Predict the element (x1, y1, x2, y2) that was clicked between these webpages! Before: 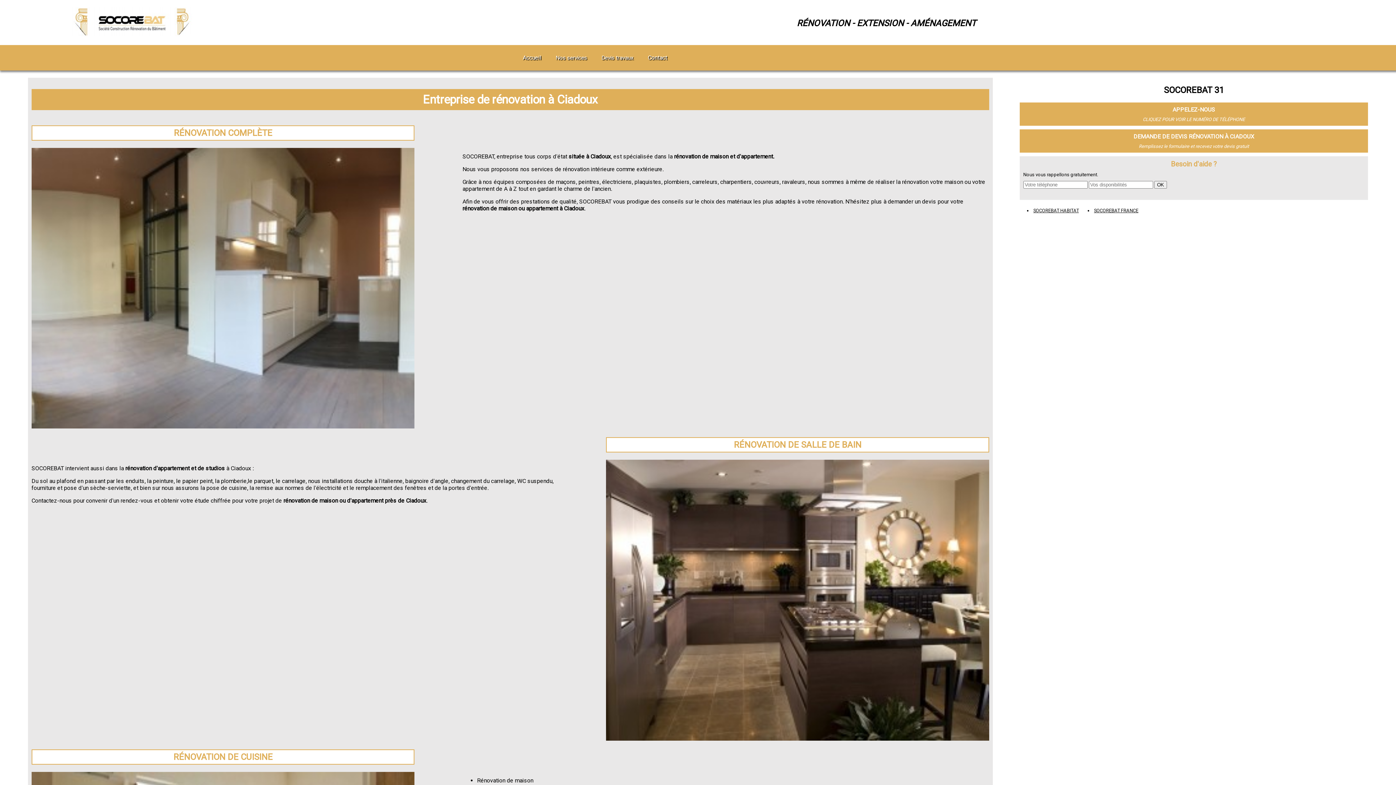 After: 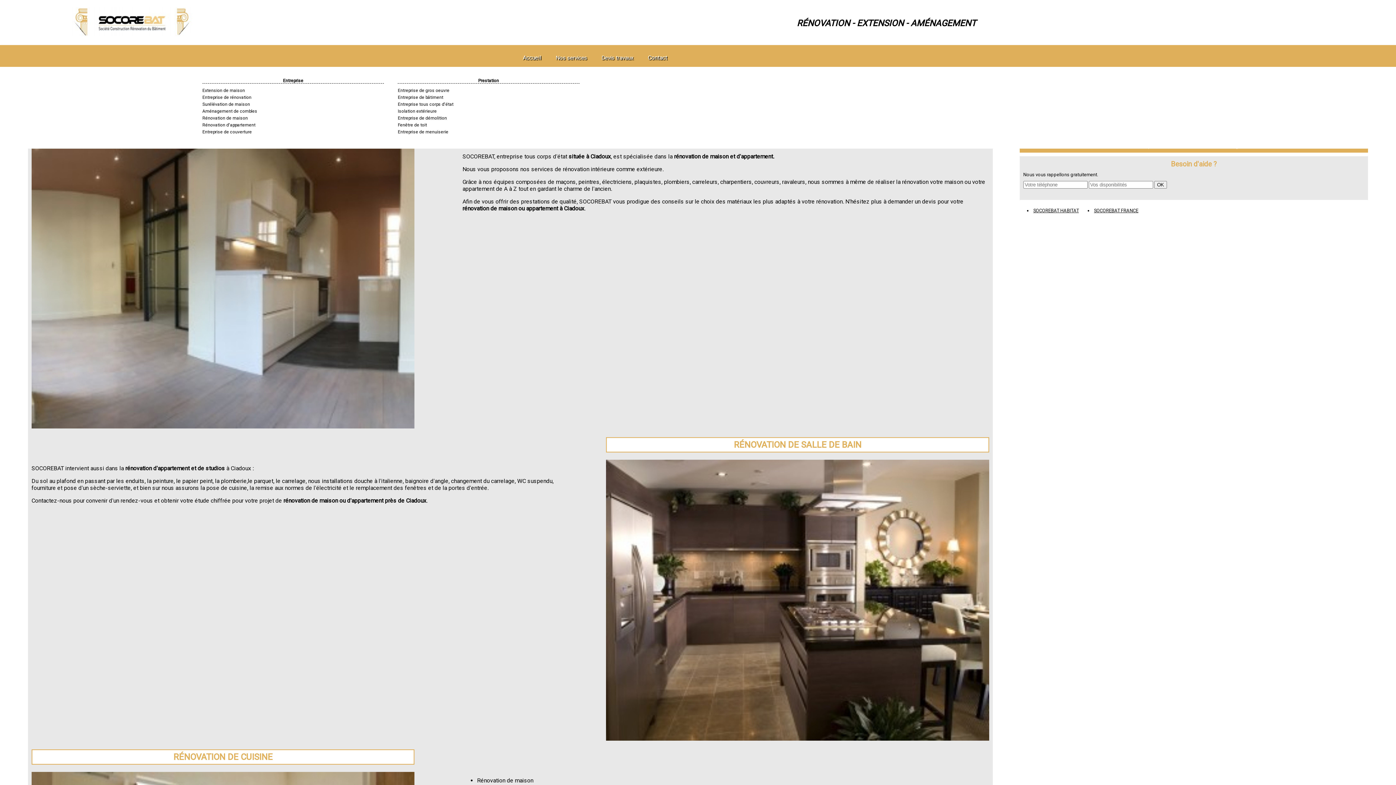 Action: label: Nos services bbox: (556, 54, 587, 61)